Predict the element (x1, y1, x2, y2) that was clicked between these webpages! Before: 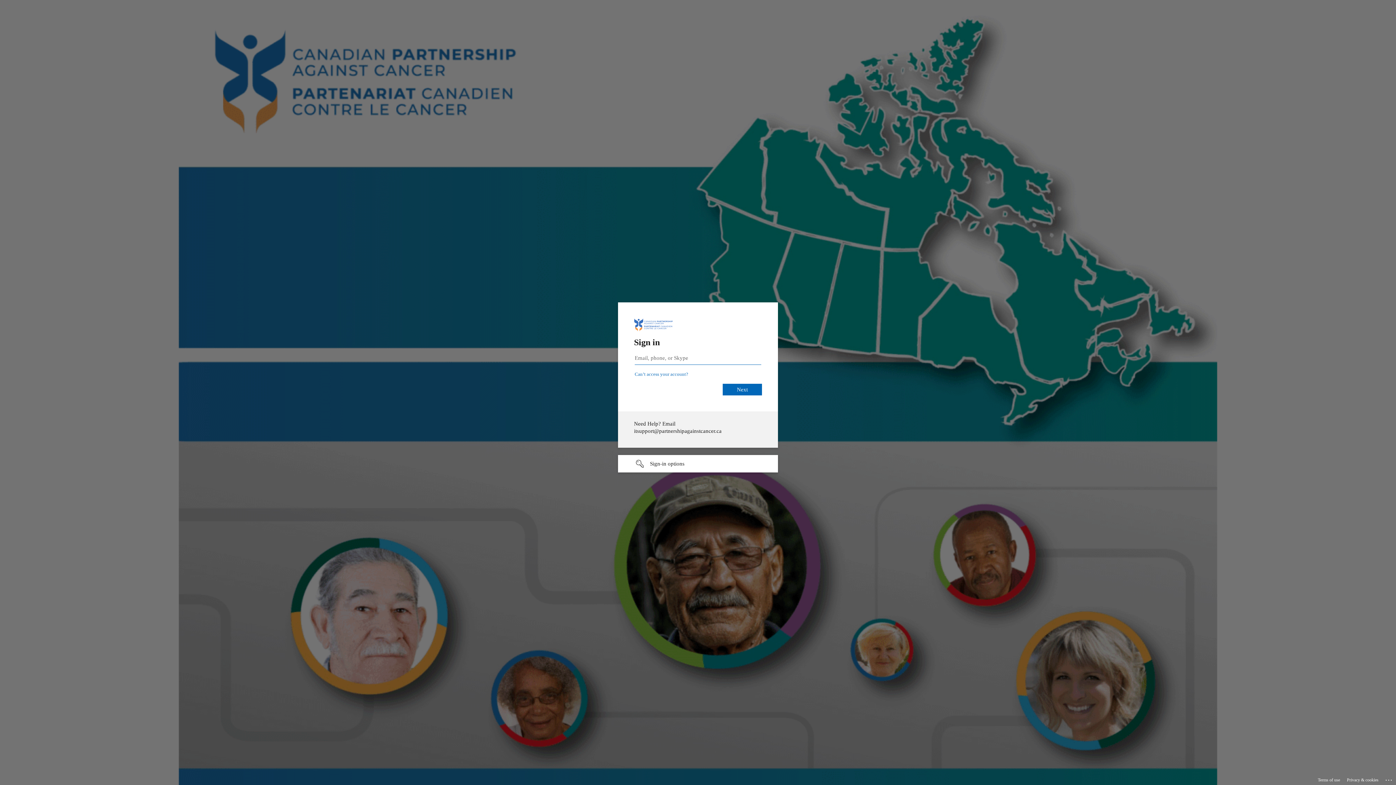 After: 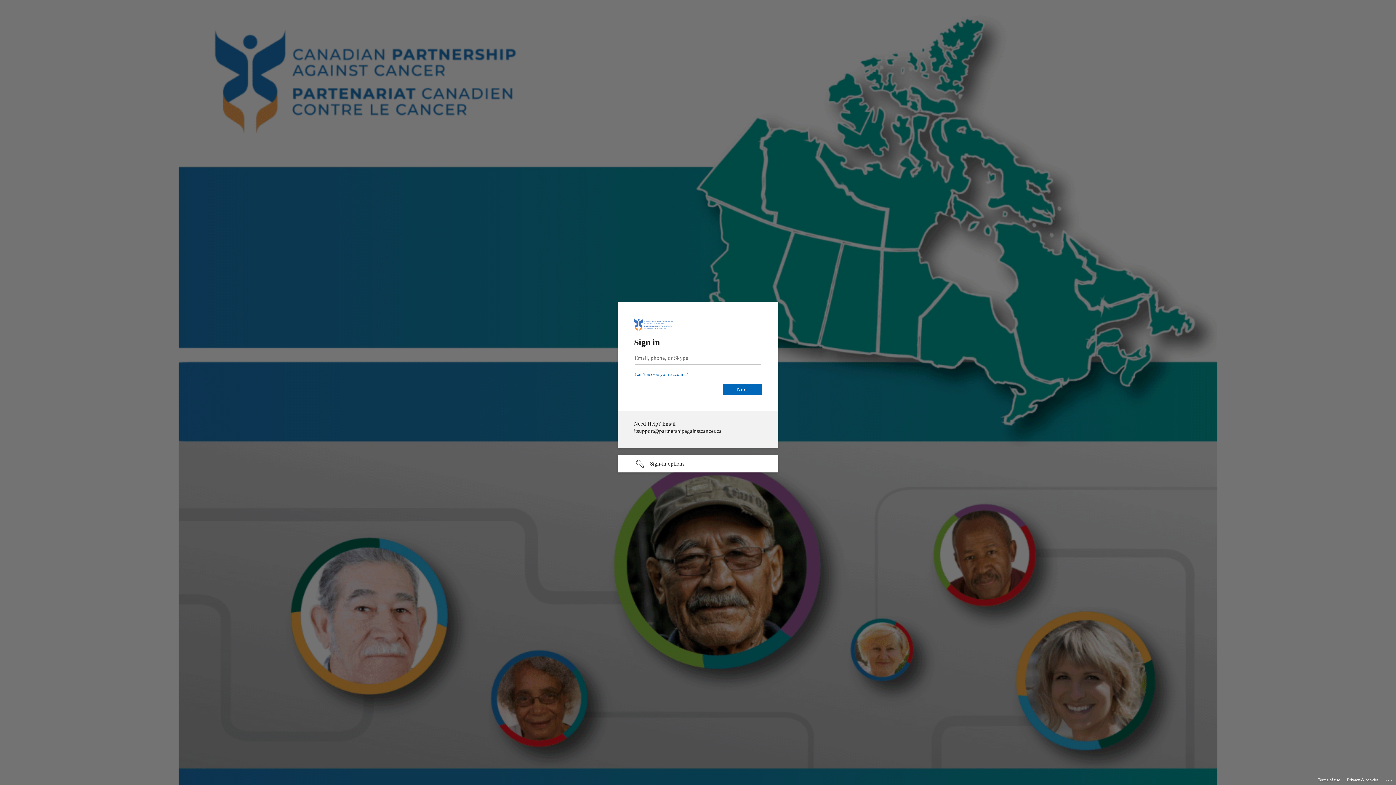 Action: bbox: (1318, 775, 1340, 785) label: Terms of use